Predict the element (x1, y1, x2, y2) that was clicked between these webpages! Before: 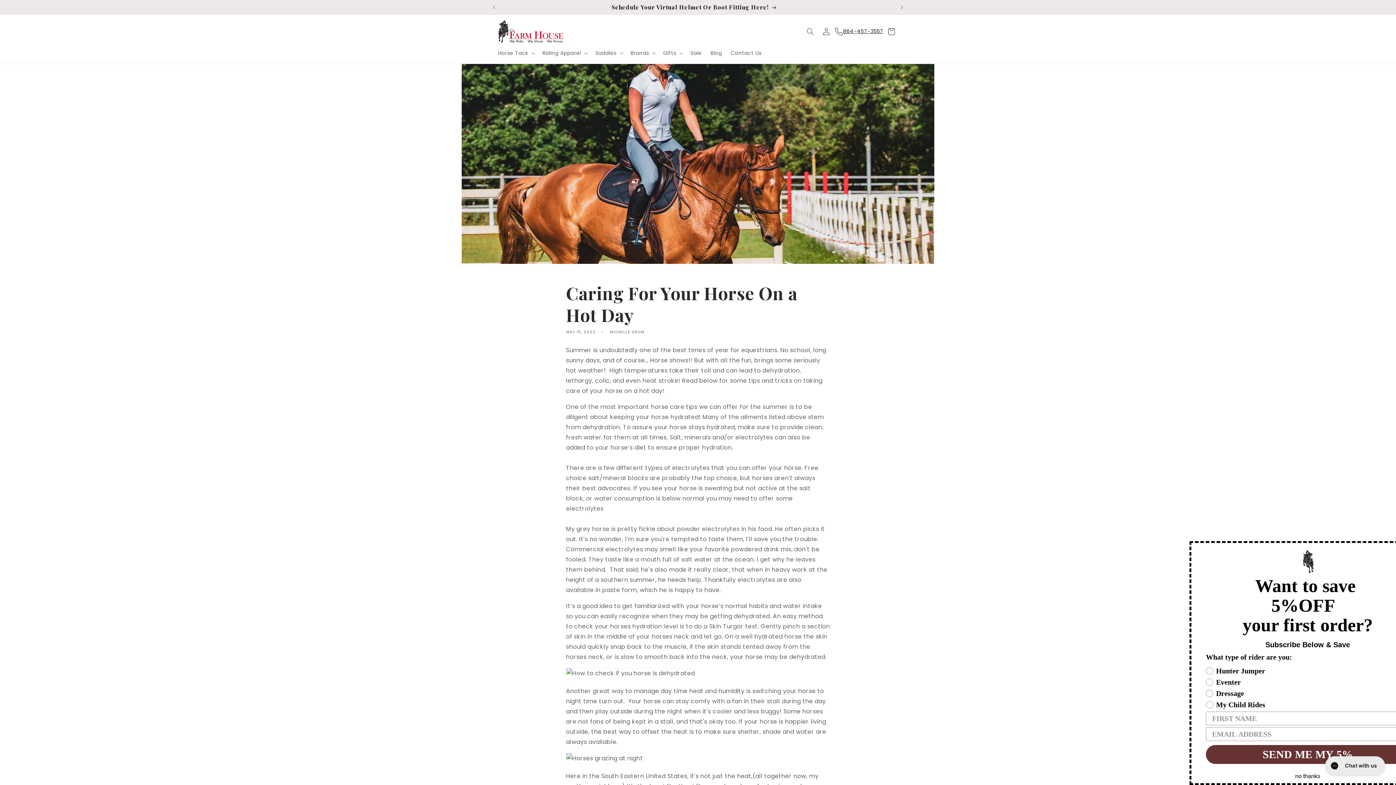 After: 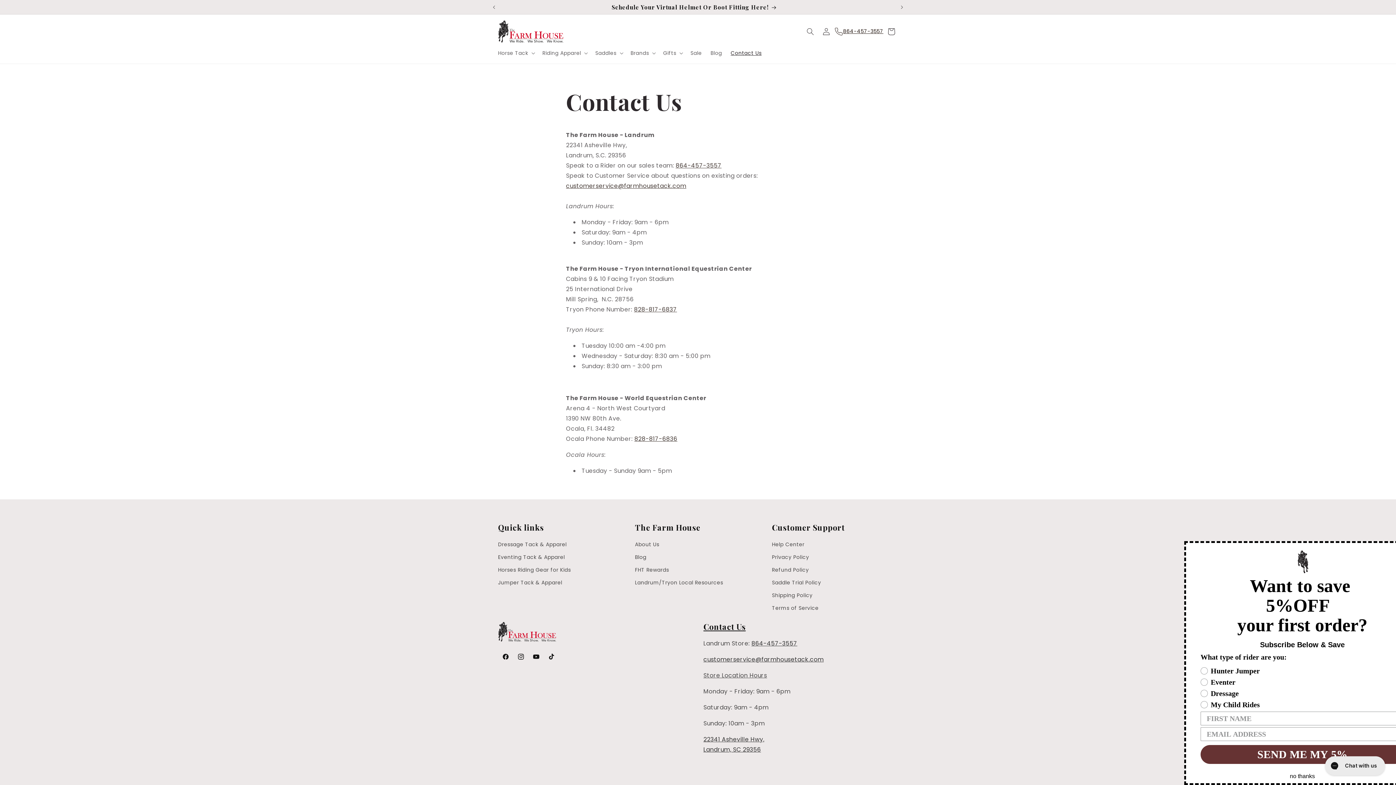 Action: label: Contact Us bbox: (726, 45, 766, 60)